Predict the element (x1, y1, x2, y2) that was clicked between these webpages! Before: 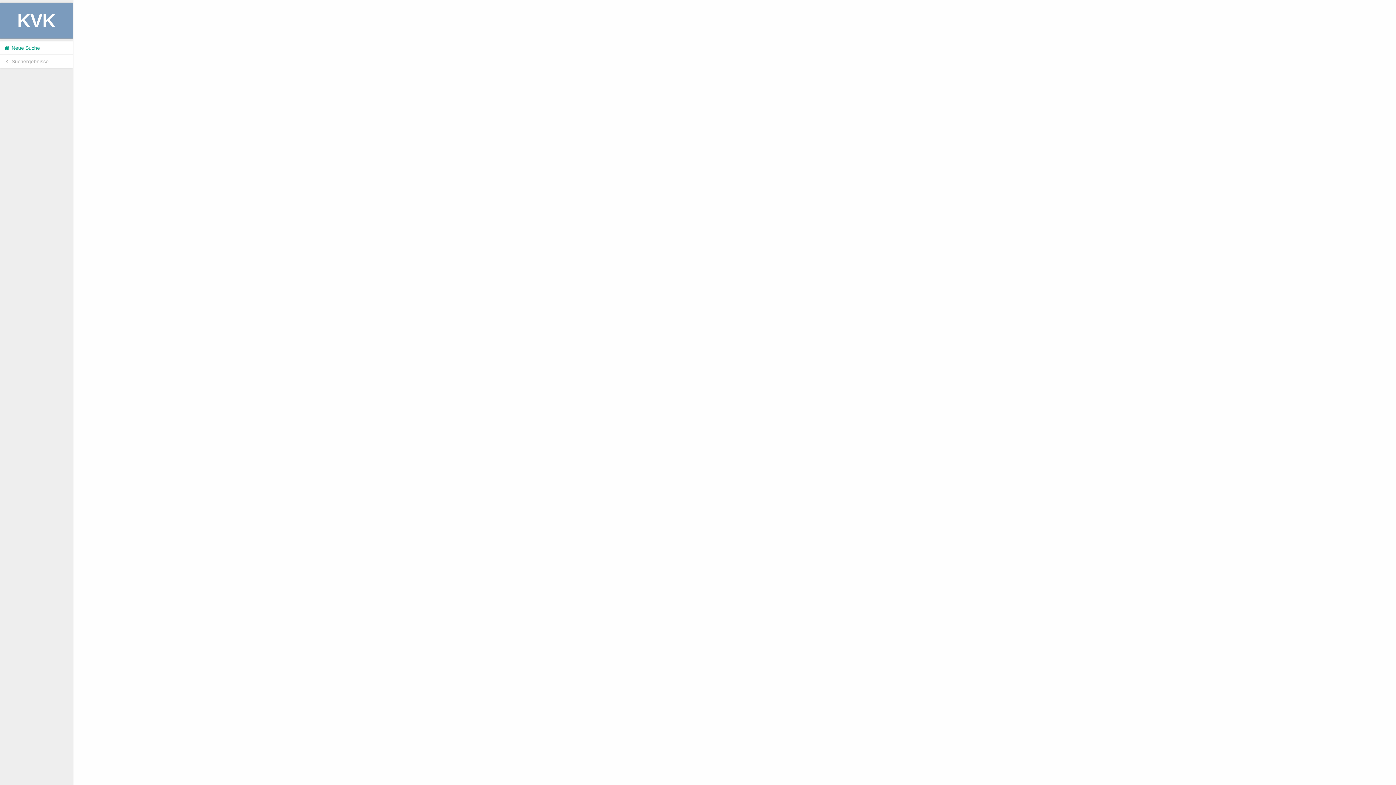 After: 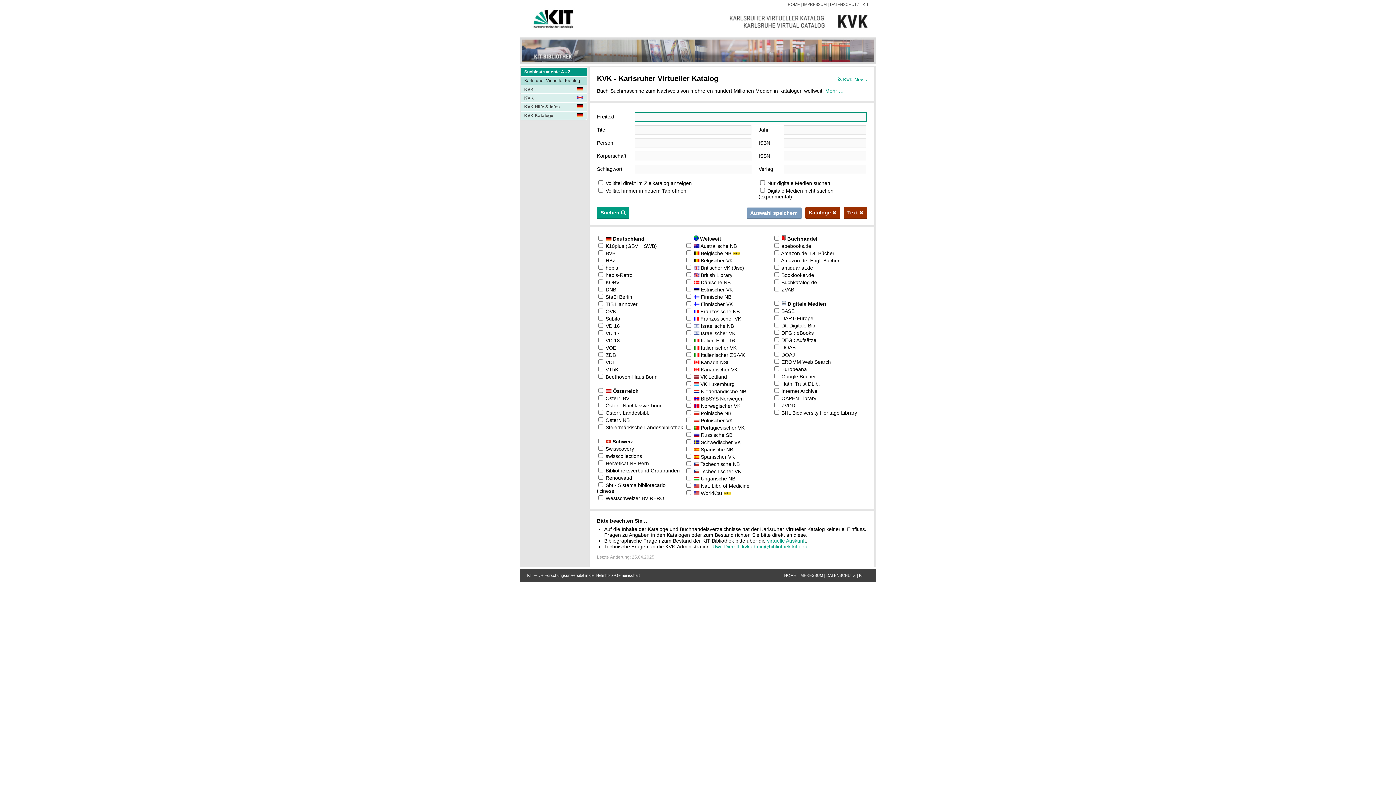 Action: label:  Neue Suche bbox: (0, 41, 72, 54)